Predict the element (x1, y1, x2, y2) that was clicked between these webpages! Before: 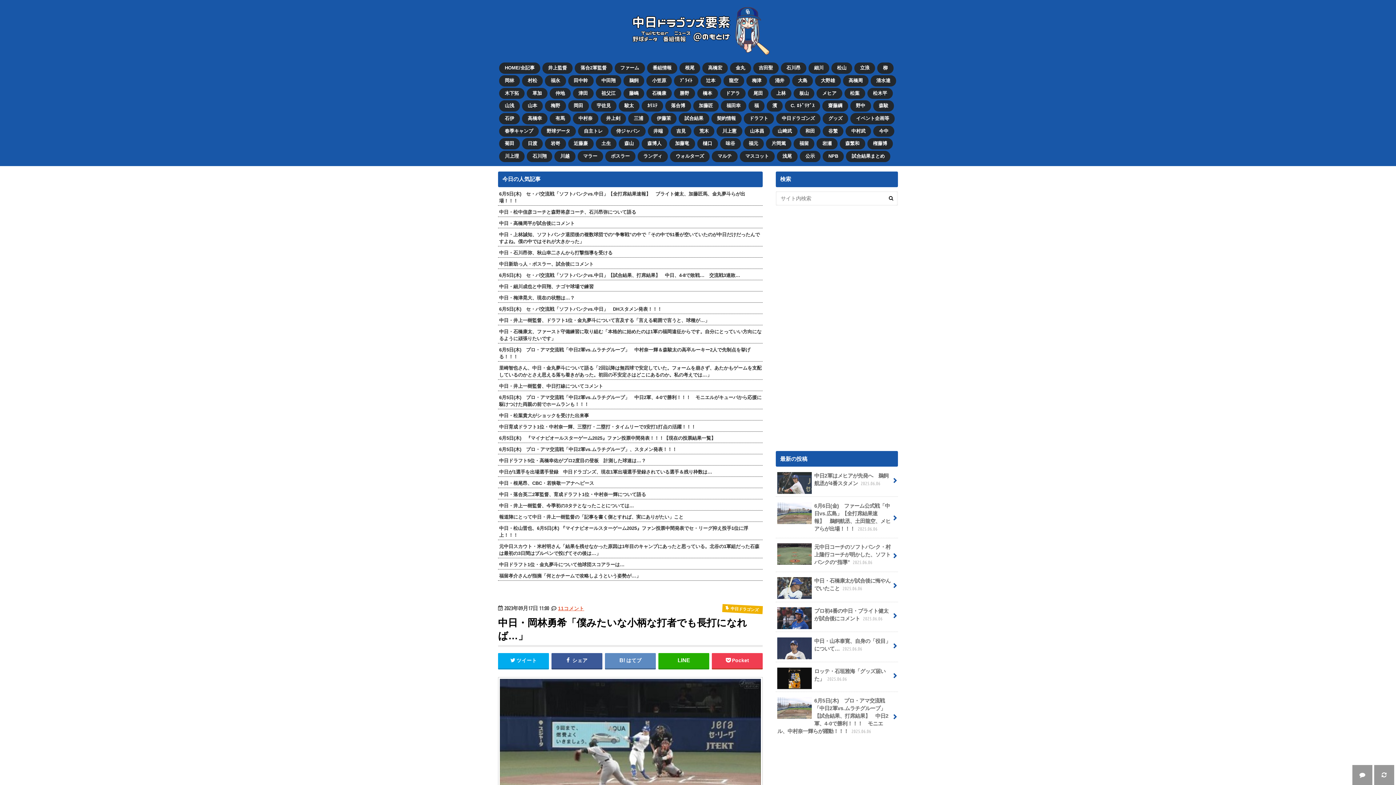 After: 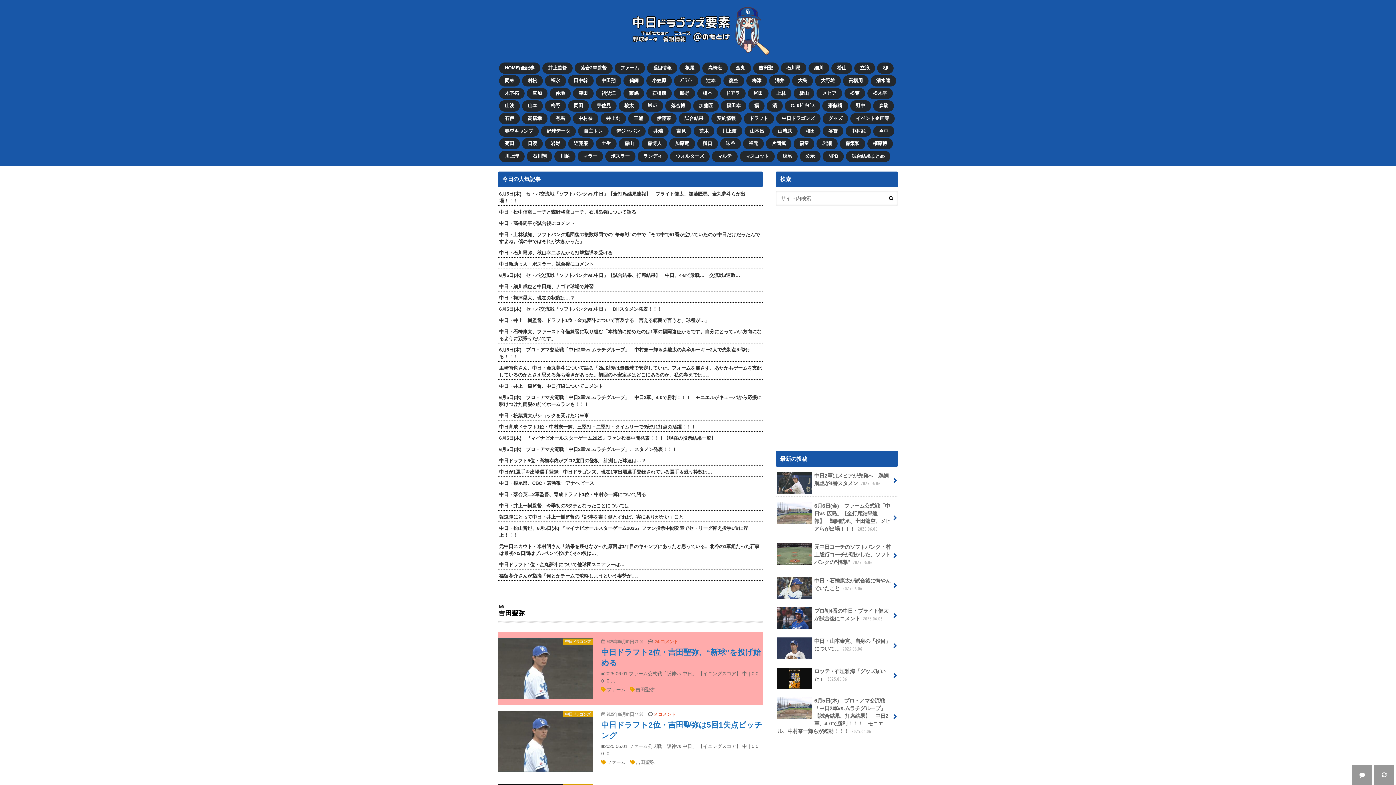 Action: bbox: (753, 63, 778, 73) label: 吉田聖